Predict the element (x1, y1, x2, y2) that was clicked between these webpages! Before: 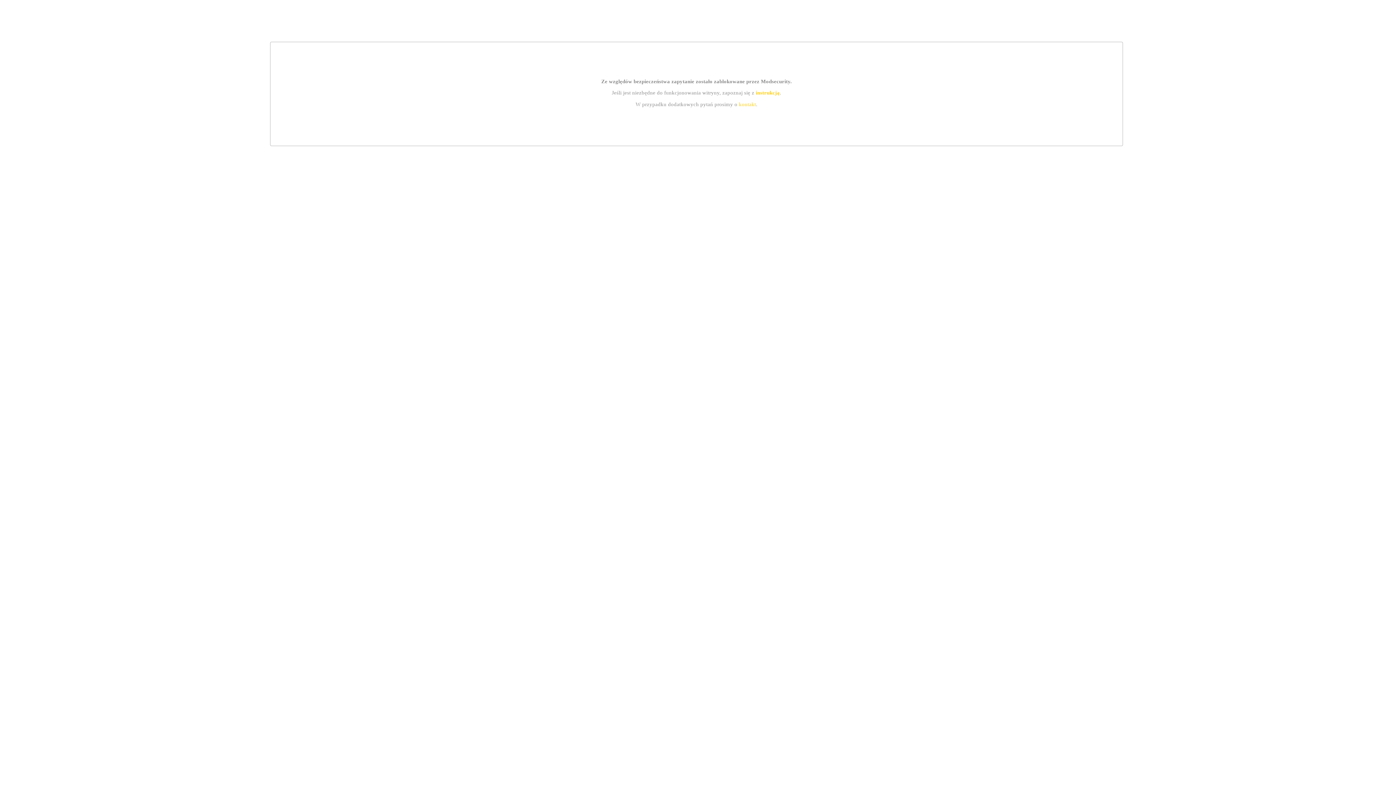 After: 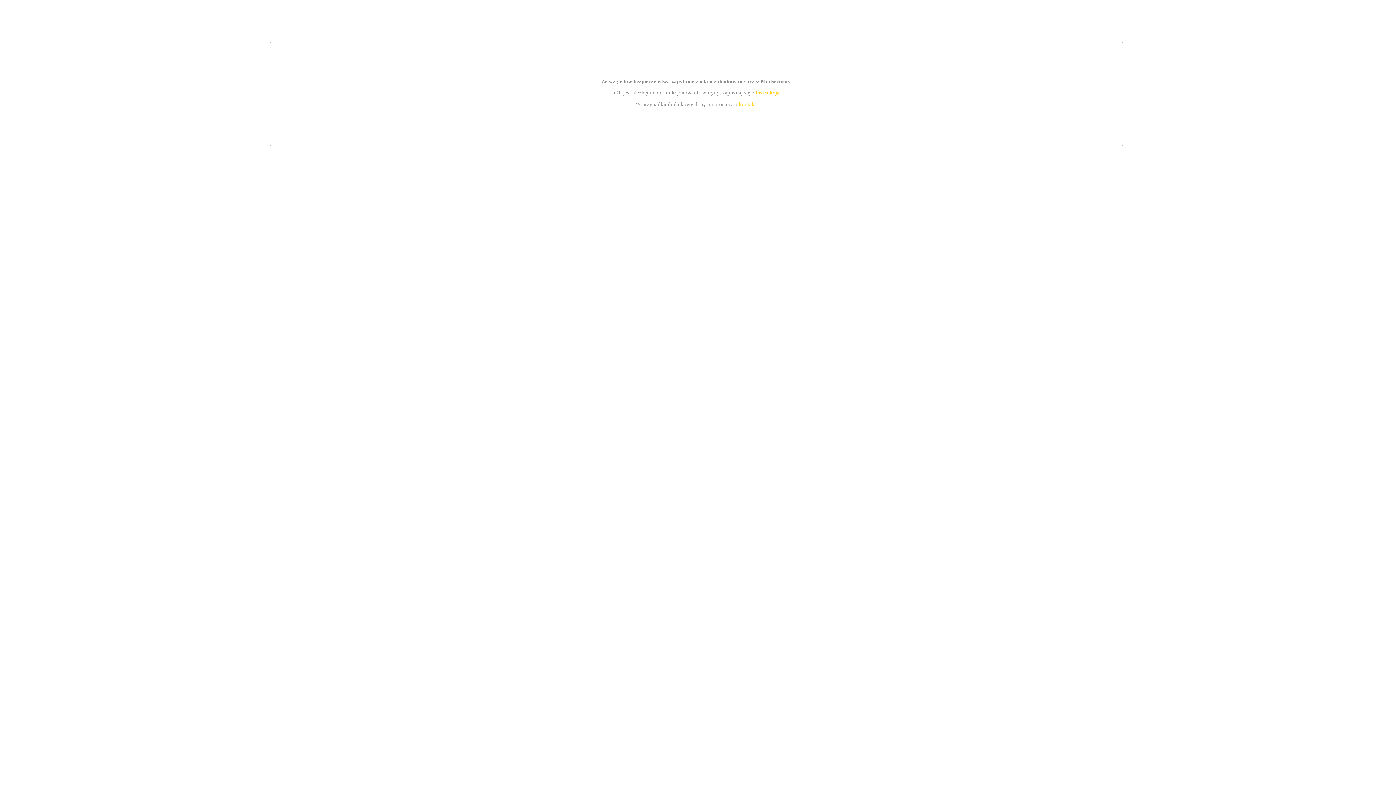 Action: bbox: (739, 101, 756, 107) label: kontakt